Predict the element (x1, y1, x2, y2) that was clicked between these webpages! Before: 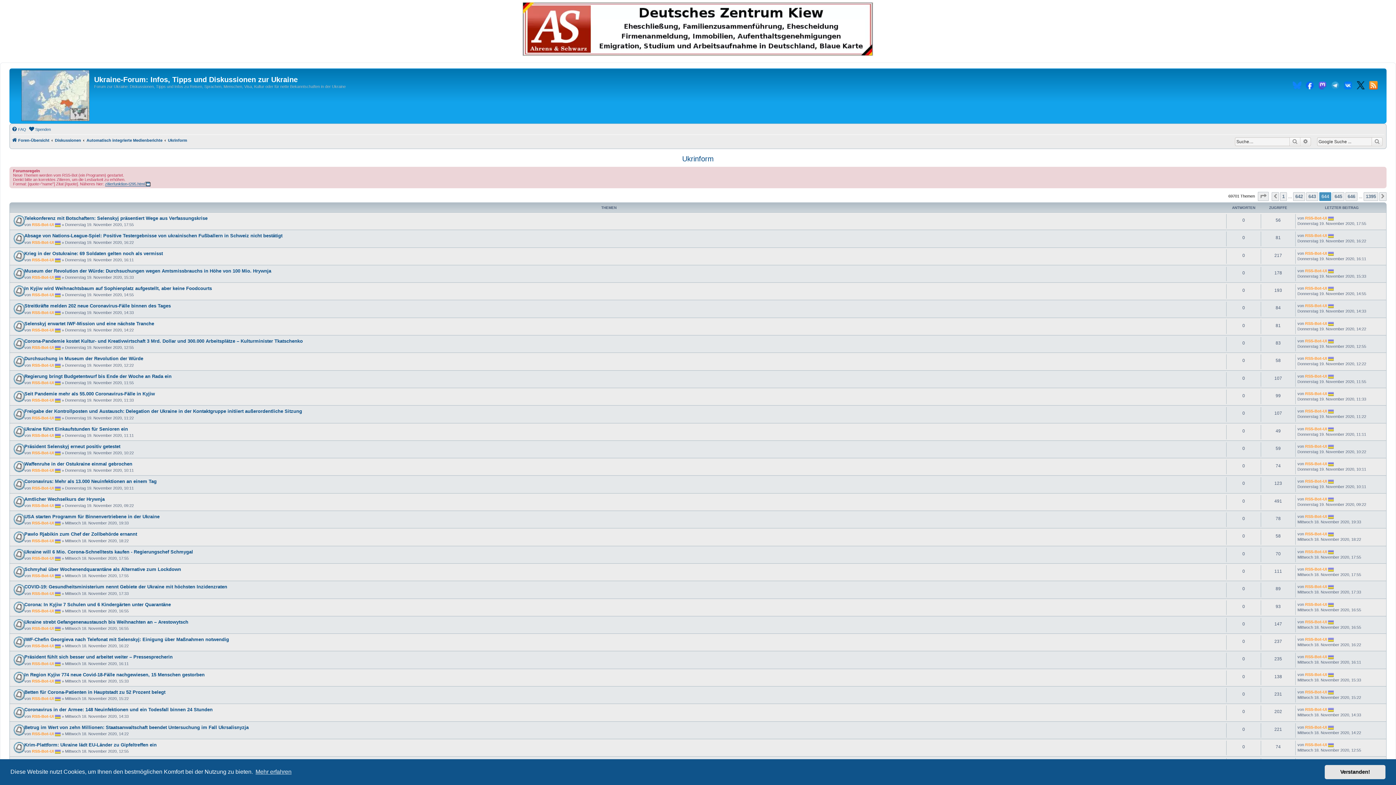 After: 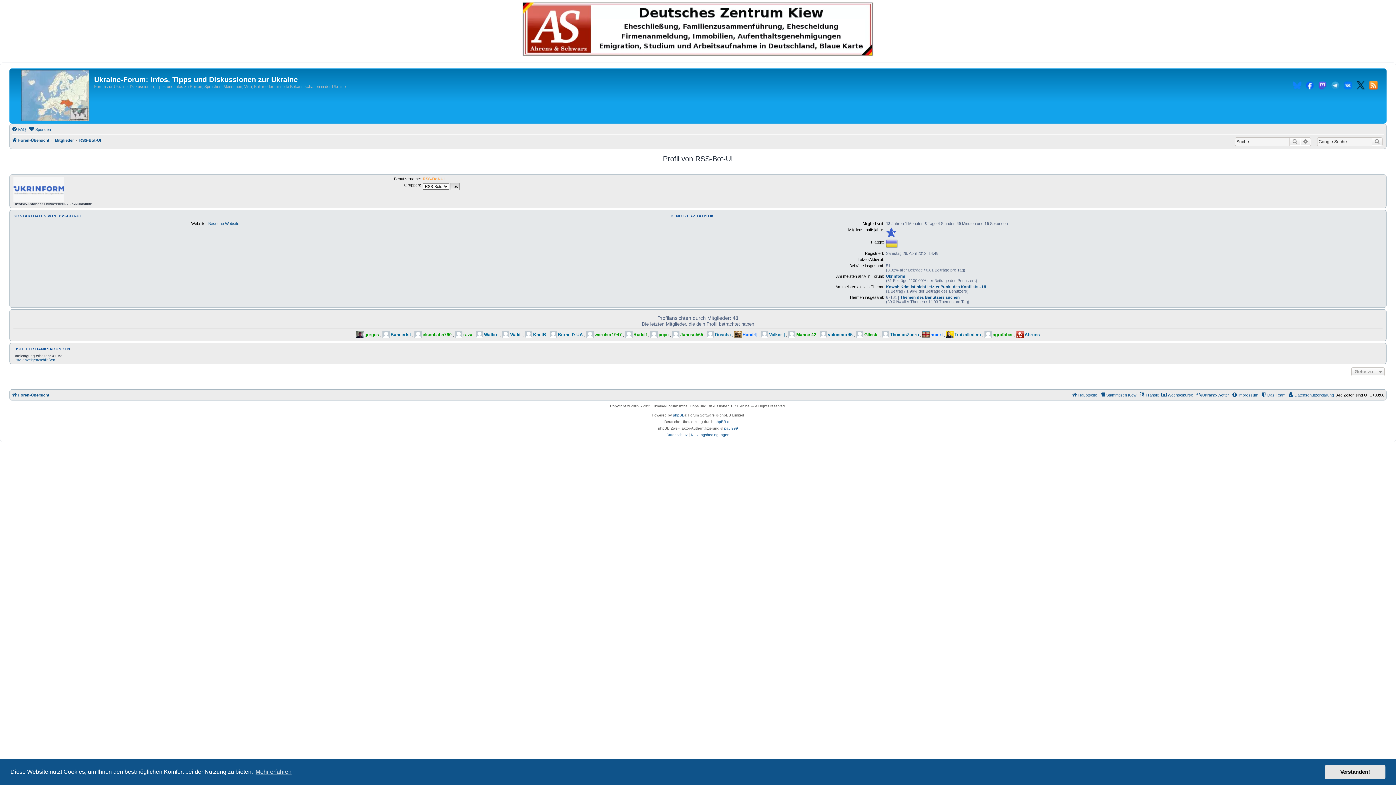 Action: label: RSS-Bot-UI bbox: (1305, 637, 1327, 641)